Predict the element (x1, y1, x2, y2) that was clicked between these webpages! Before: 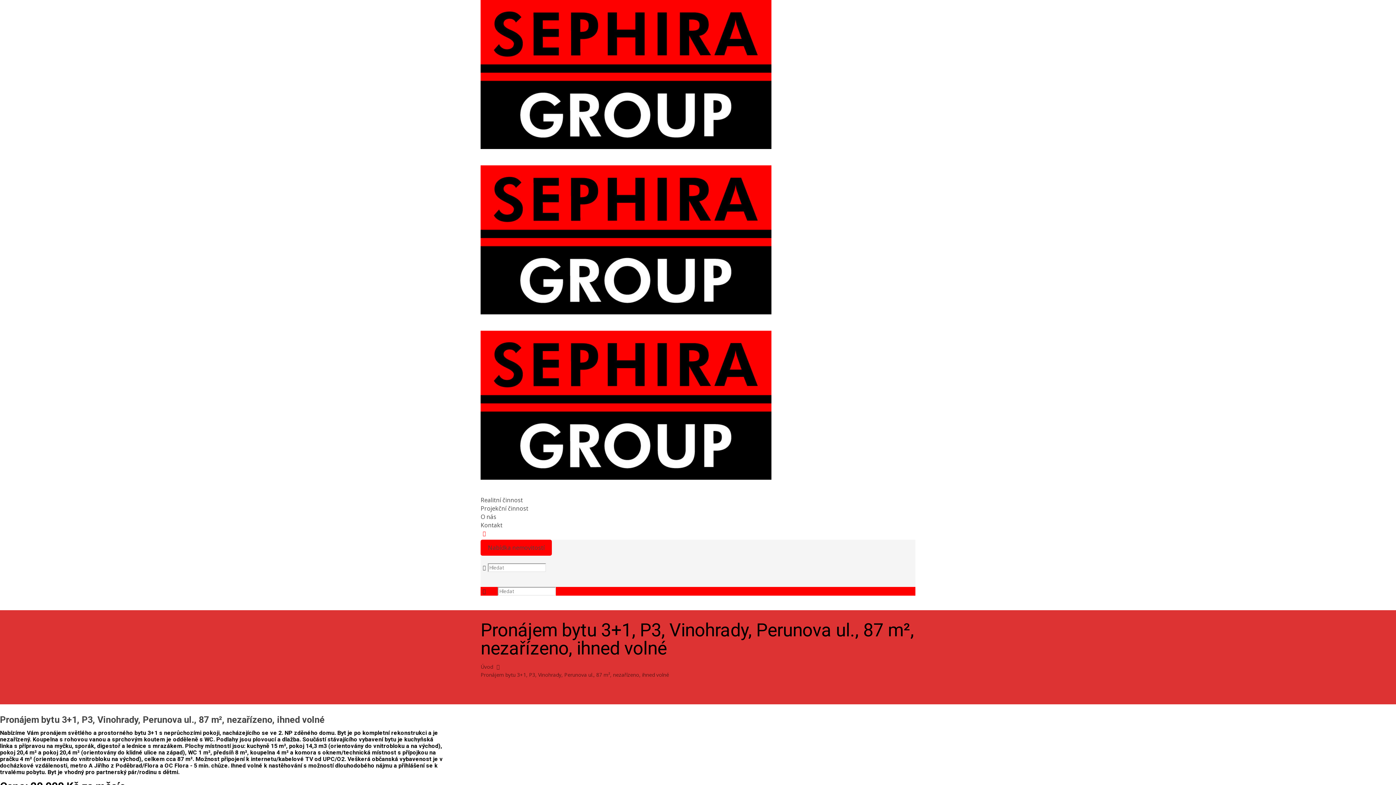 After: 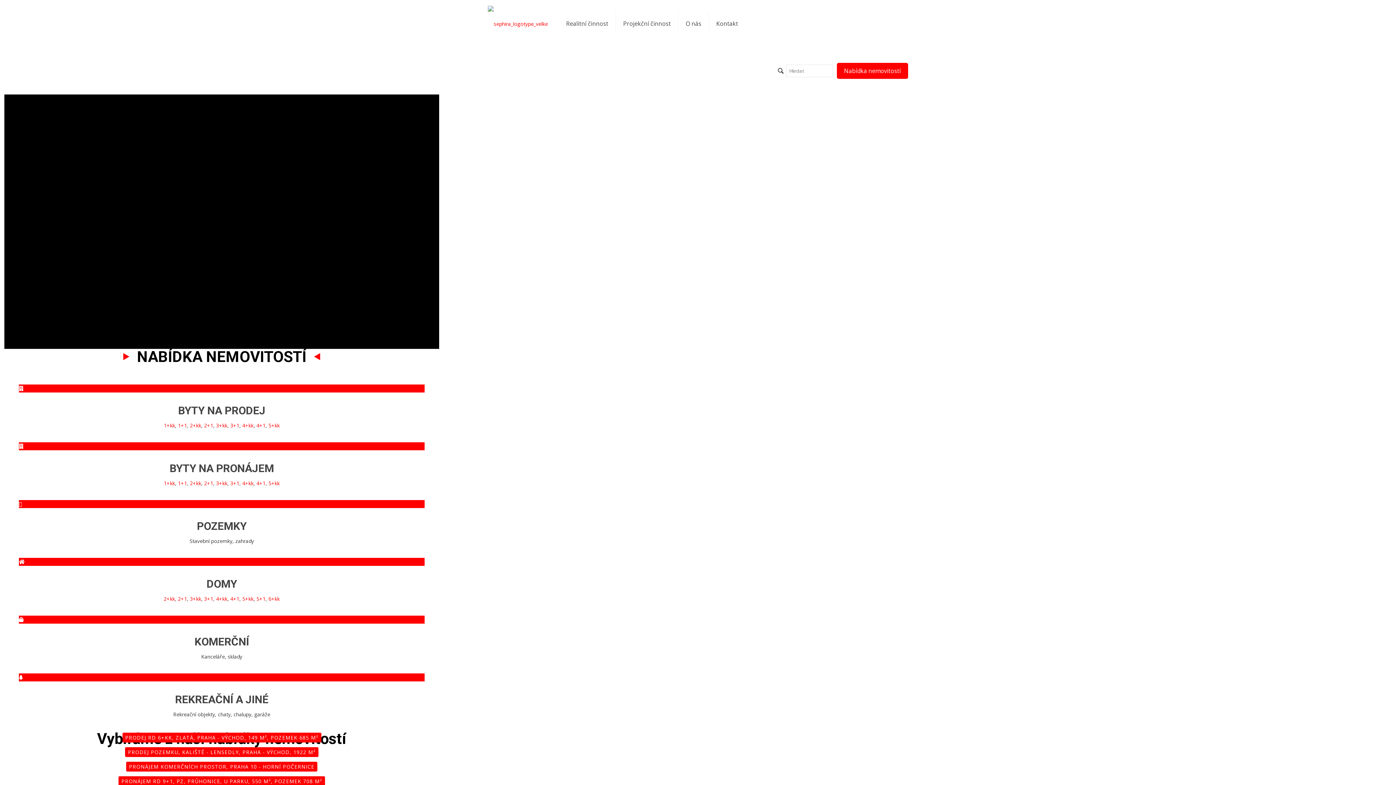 Action: bbox: (480, 138, 771, 486)